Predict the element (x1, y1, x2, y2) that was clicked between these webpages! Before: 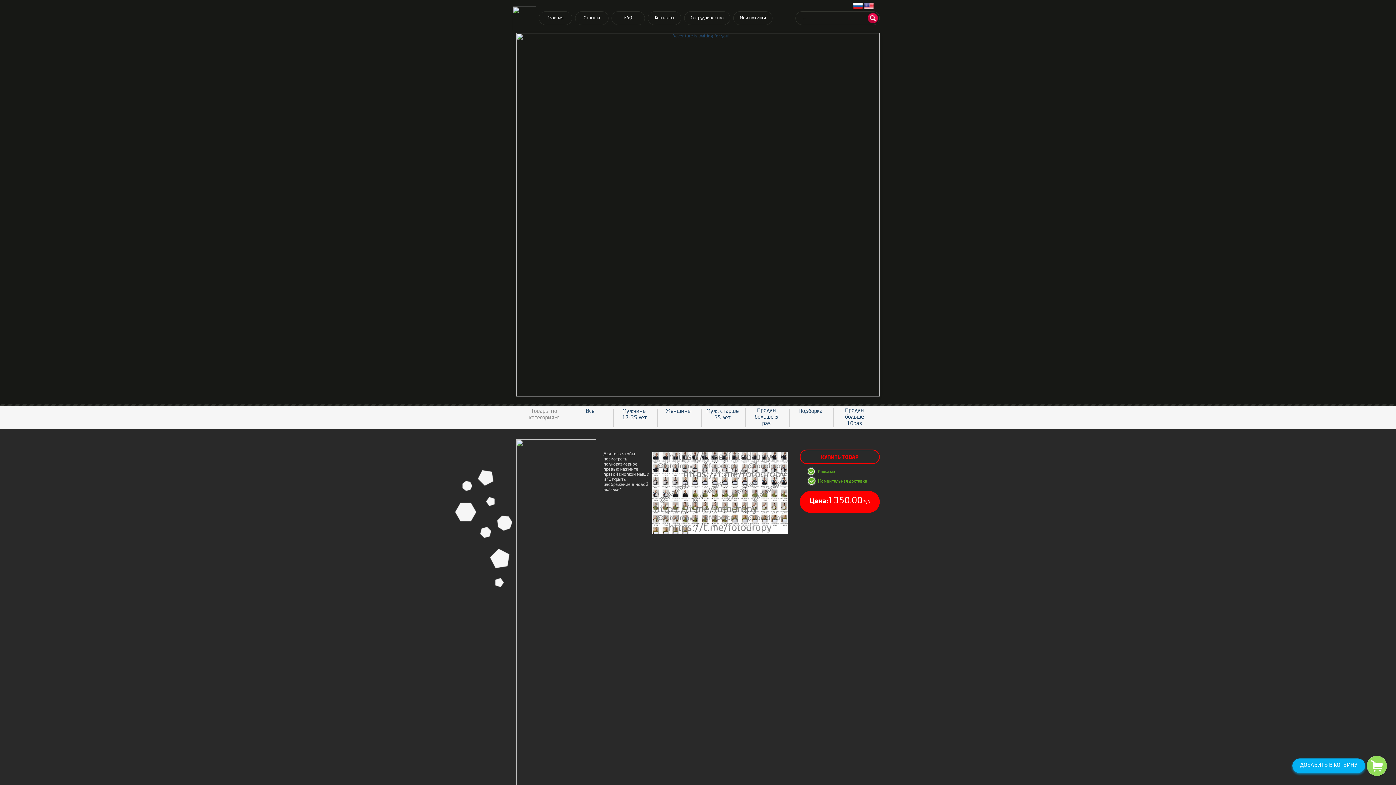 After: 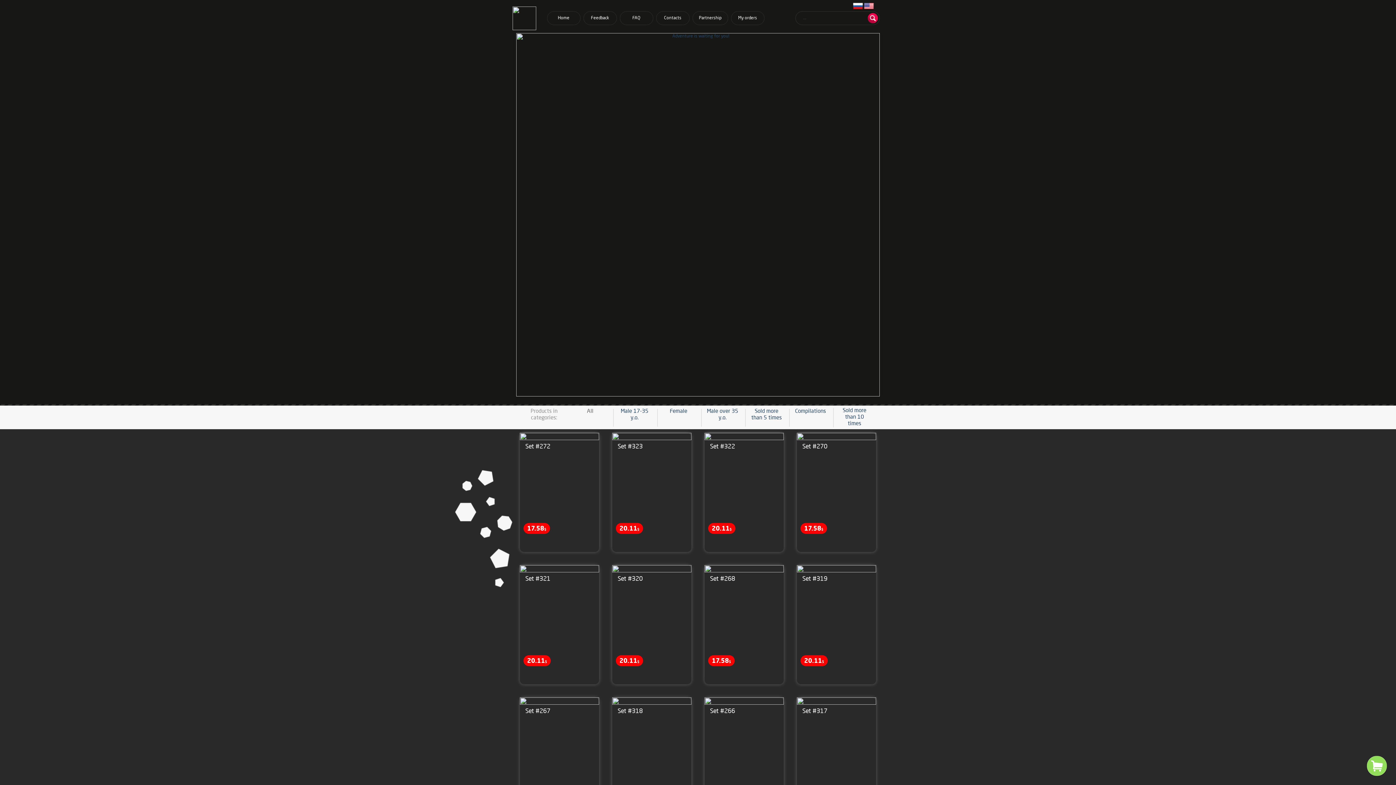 Action: bbox: (863, 1, 874, 10)